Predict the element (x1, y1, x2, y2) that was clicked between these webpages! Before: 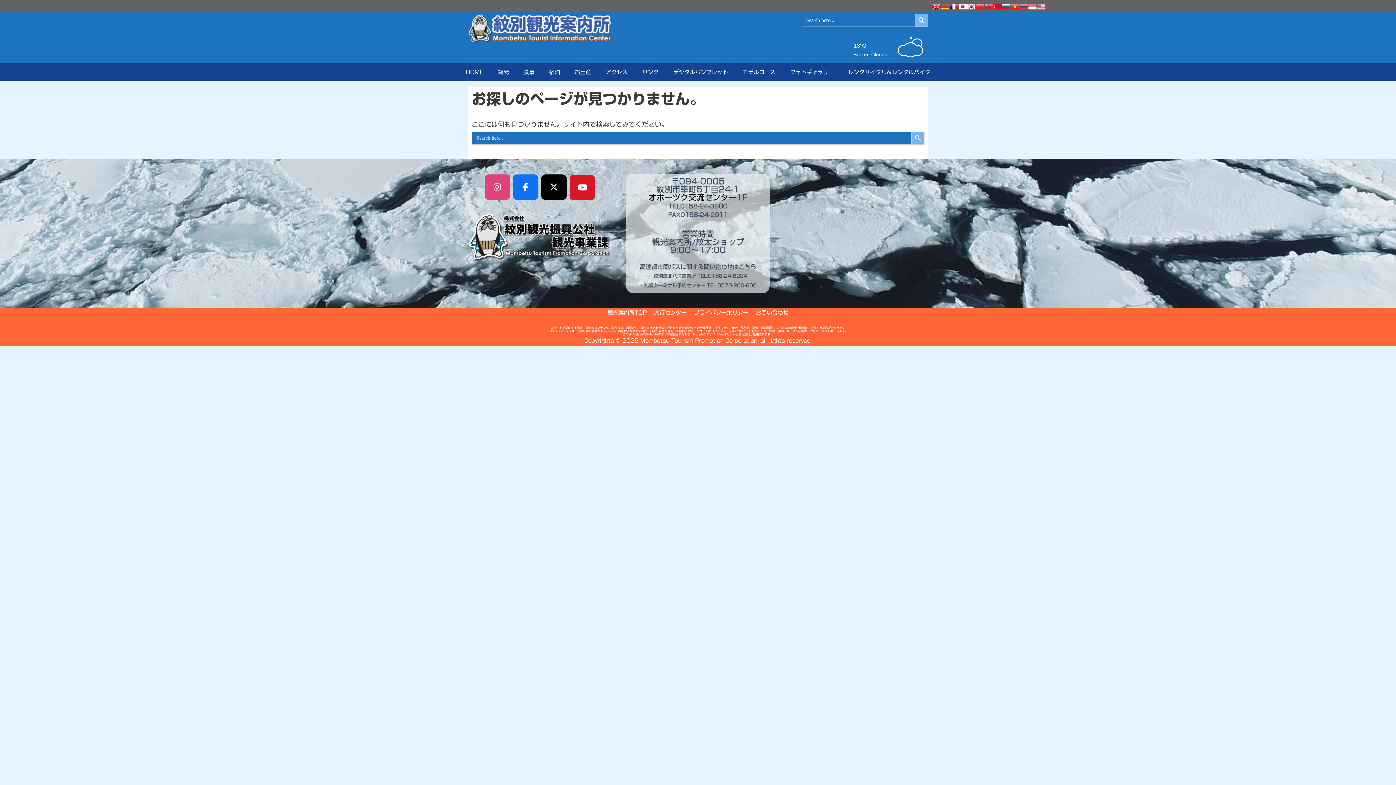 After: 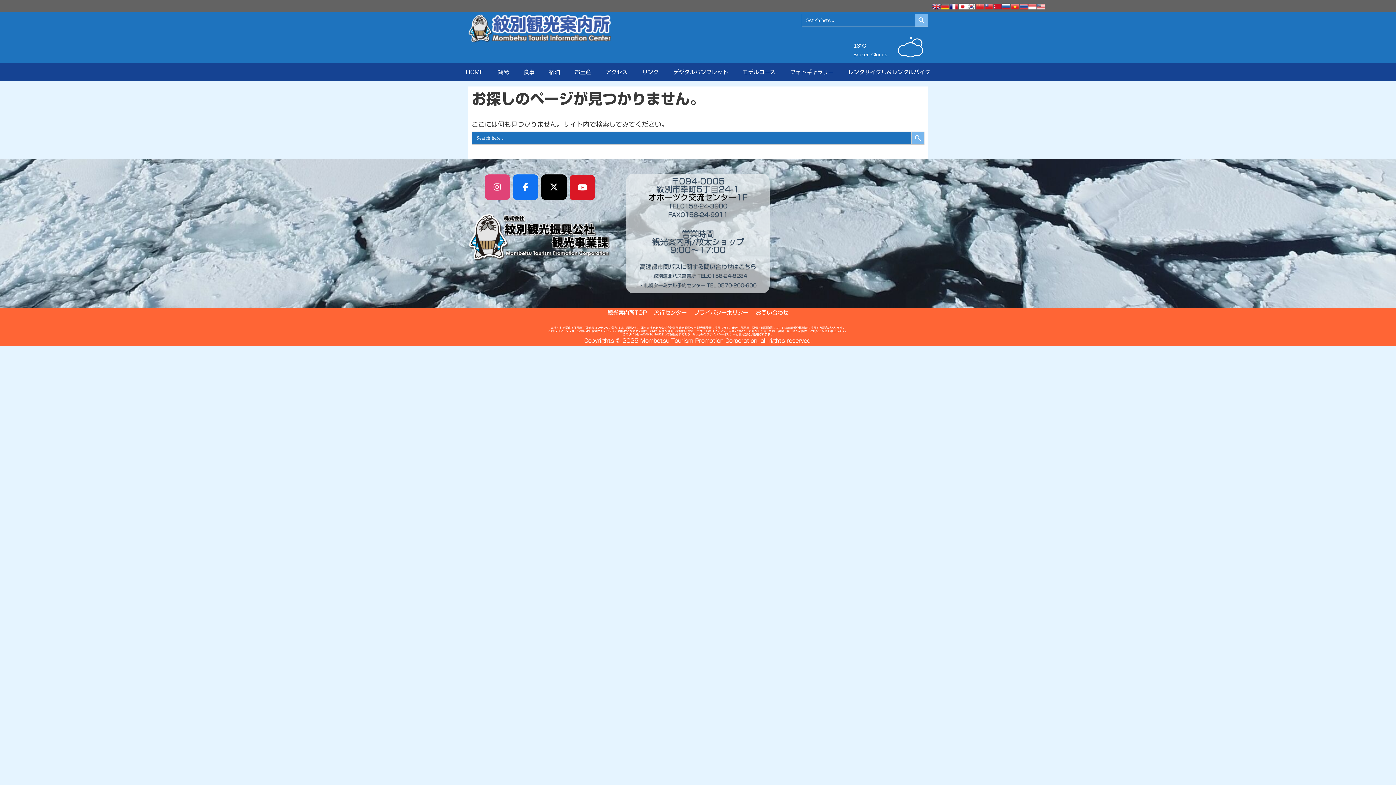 Action: bbox: (950, 3, 958, 9)